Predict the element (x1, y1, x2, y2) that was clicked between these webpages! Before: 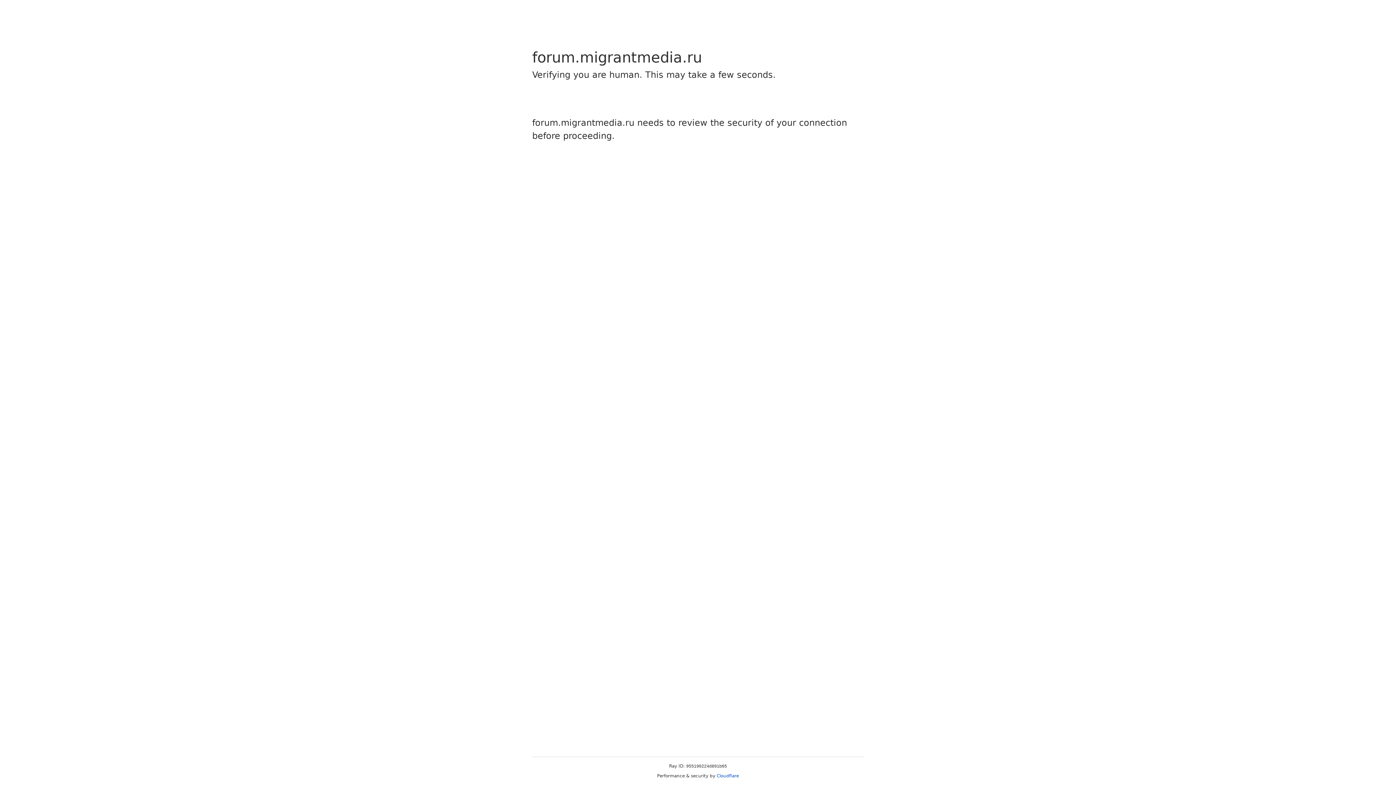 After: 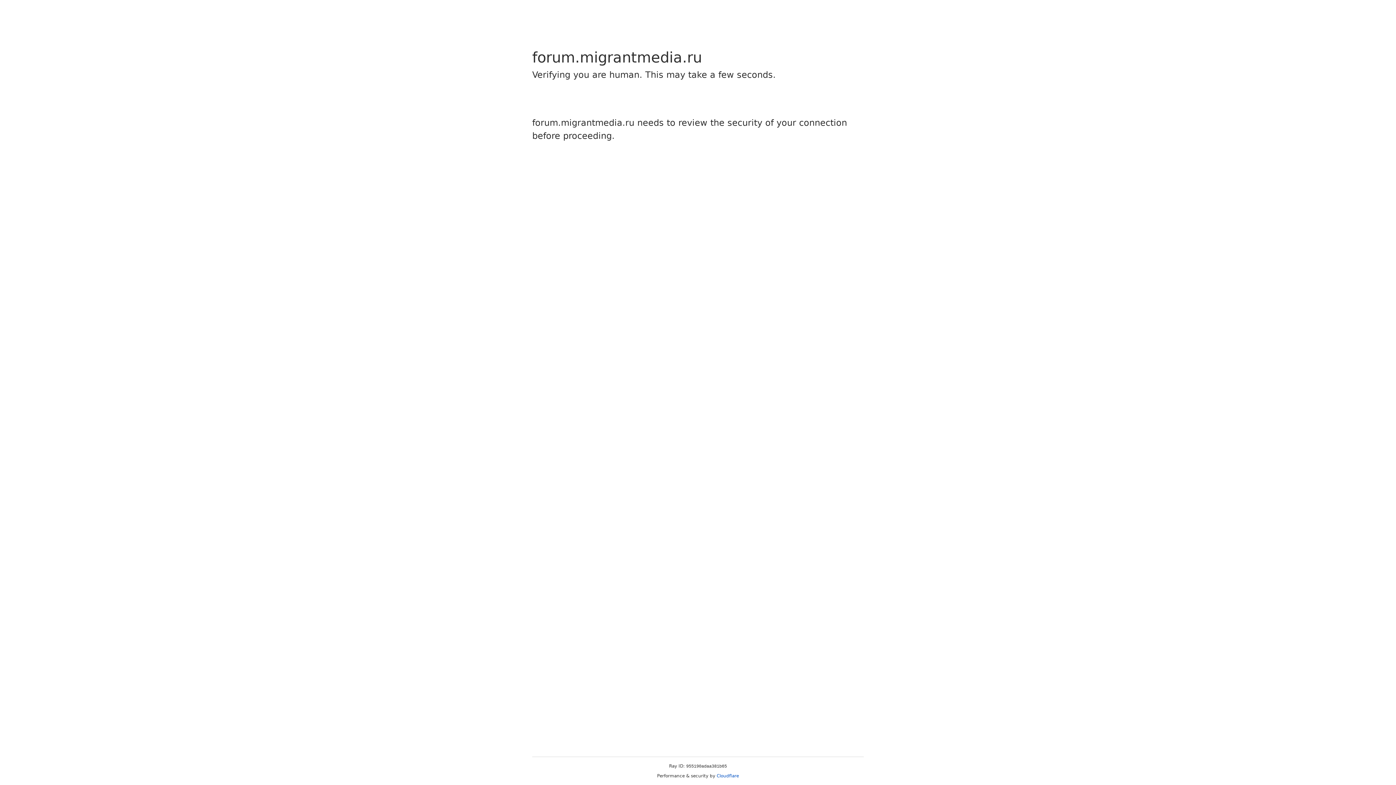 Action: label: Cloudflare bbox: (716, 773, 739, 778)